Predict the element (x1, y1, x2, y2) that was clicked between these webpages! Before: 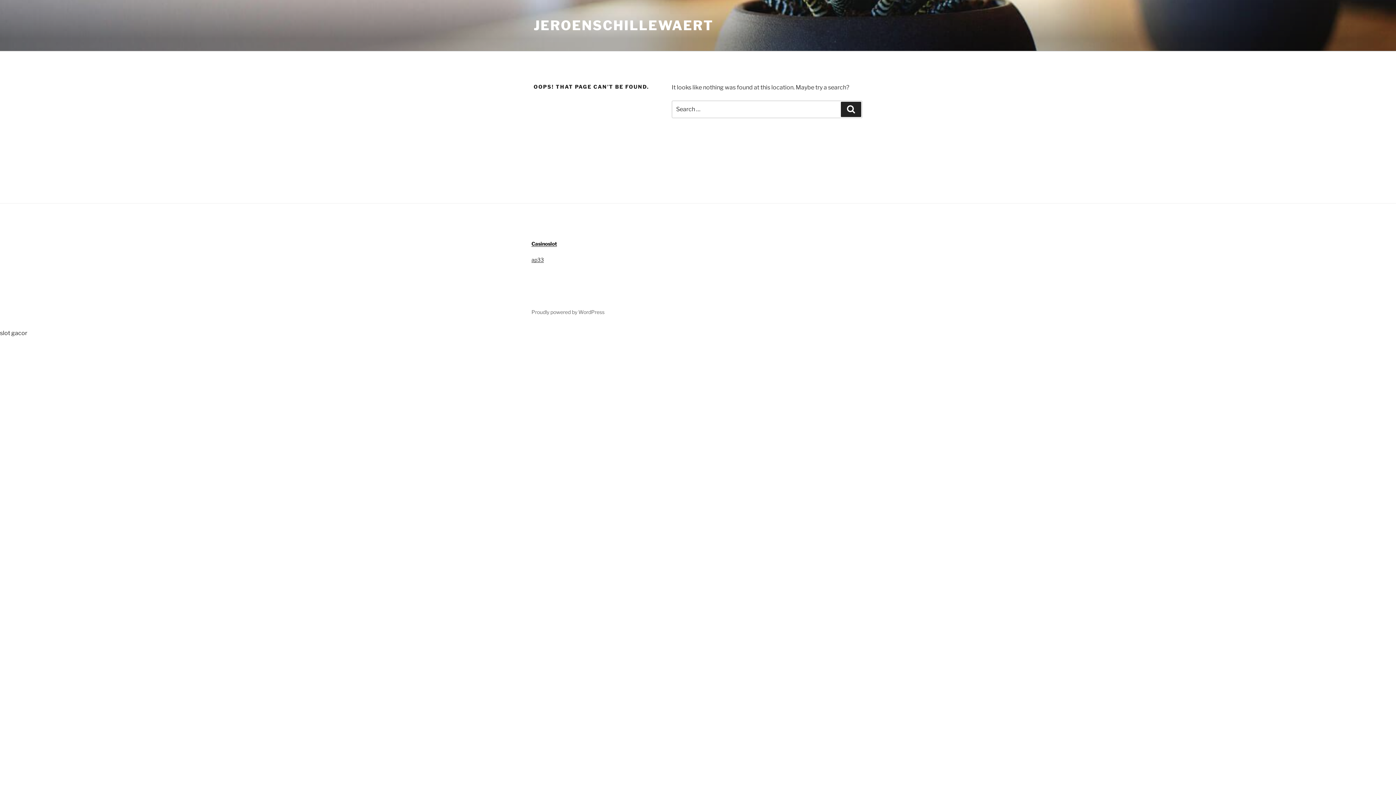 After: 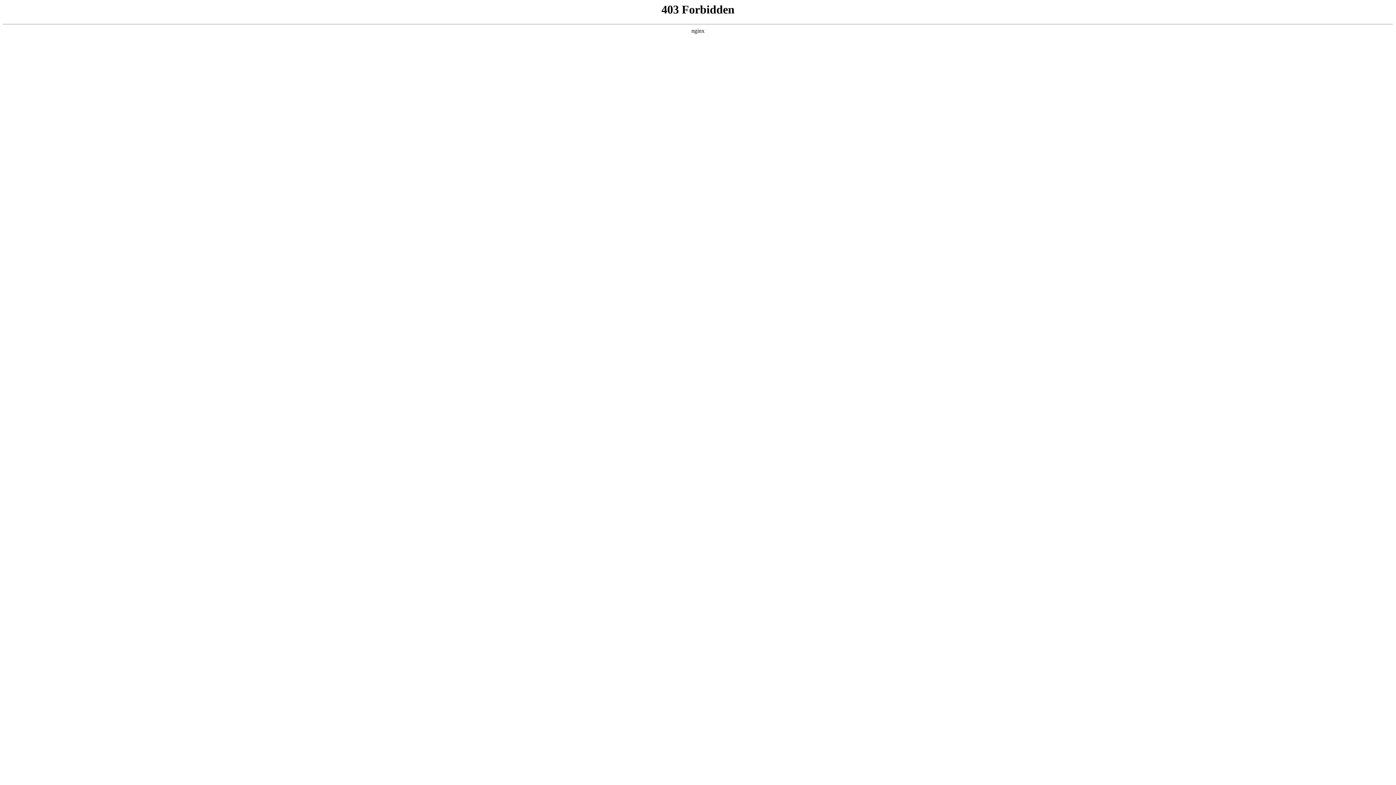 Action: label: Proudly powered by WordPress bbox: (531, 309, 604, 315)